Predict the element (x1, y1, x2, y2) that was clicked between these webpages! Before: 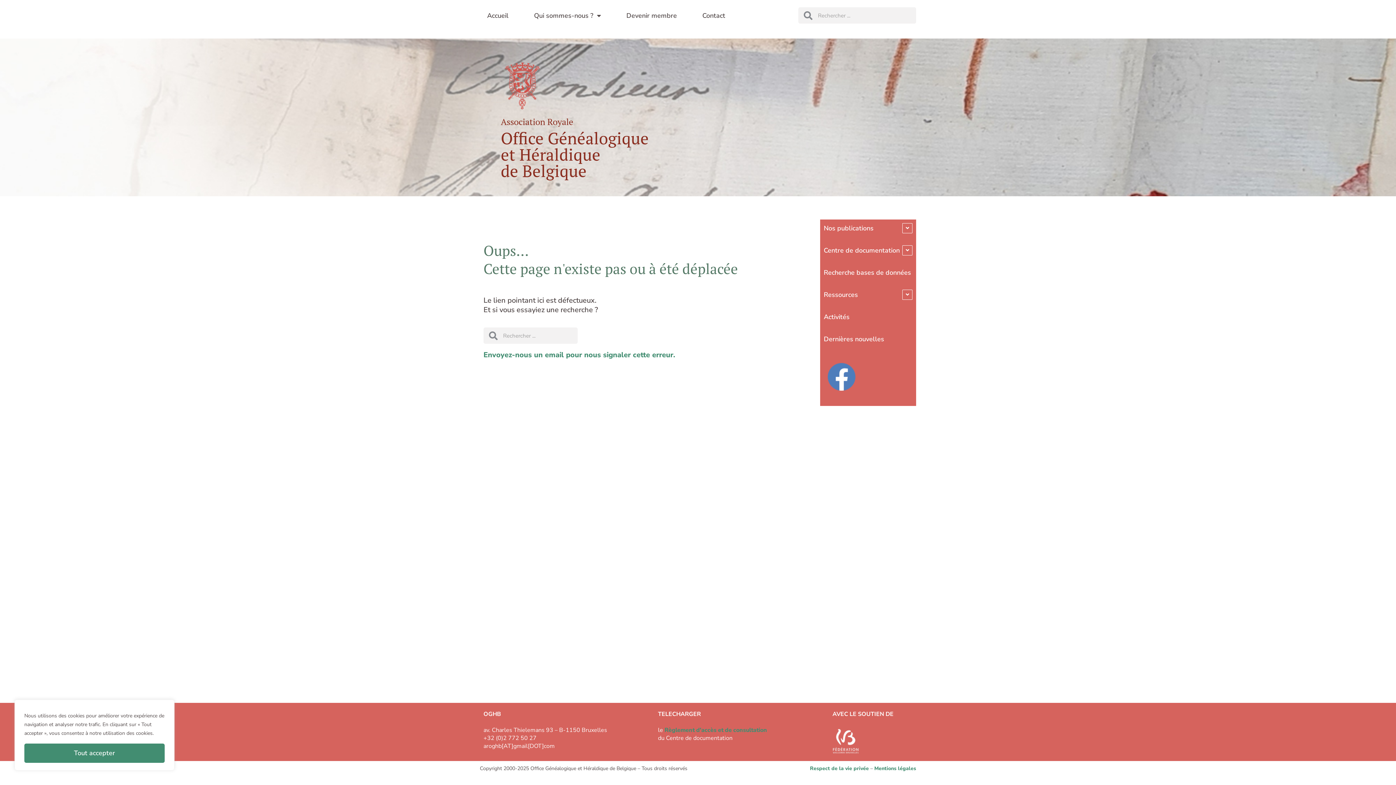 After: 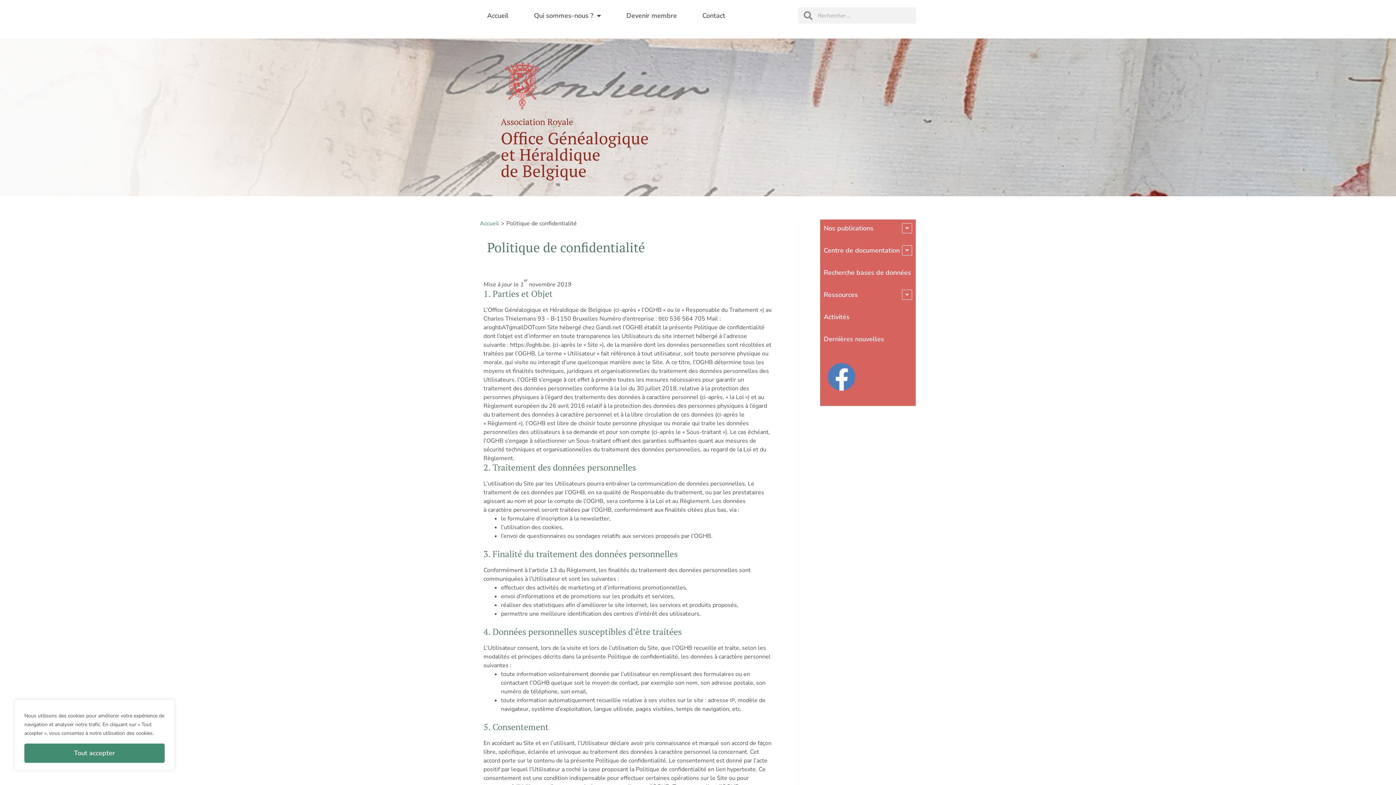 Action: bbox: (810, 765, 869, 772) label: Respect de la vie privée